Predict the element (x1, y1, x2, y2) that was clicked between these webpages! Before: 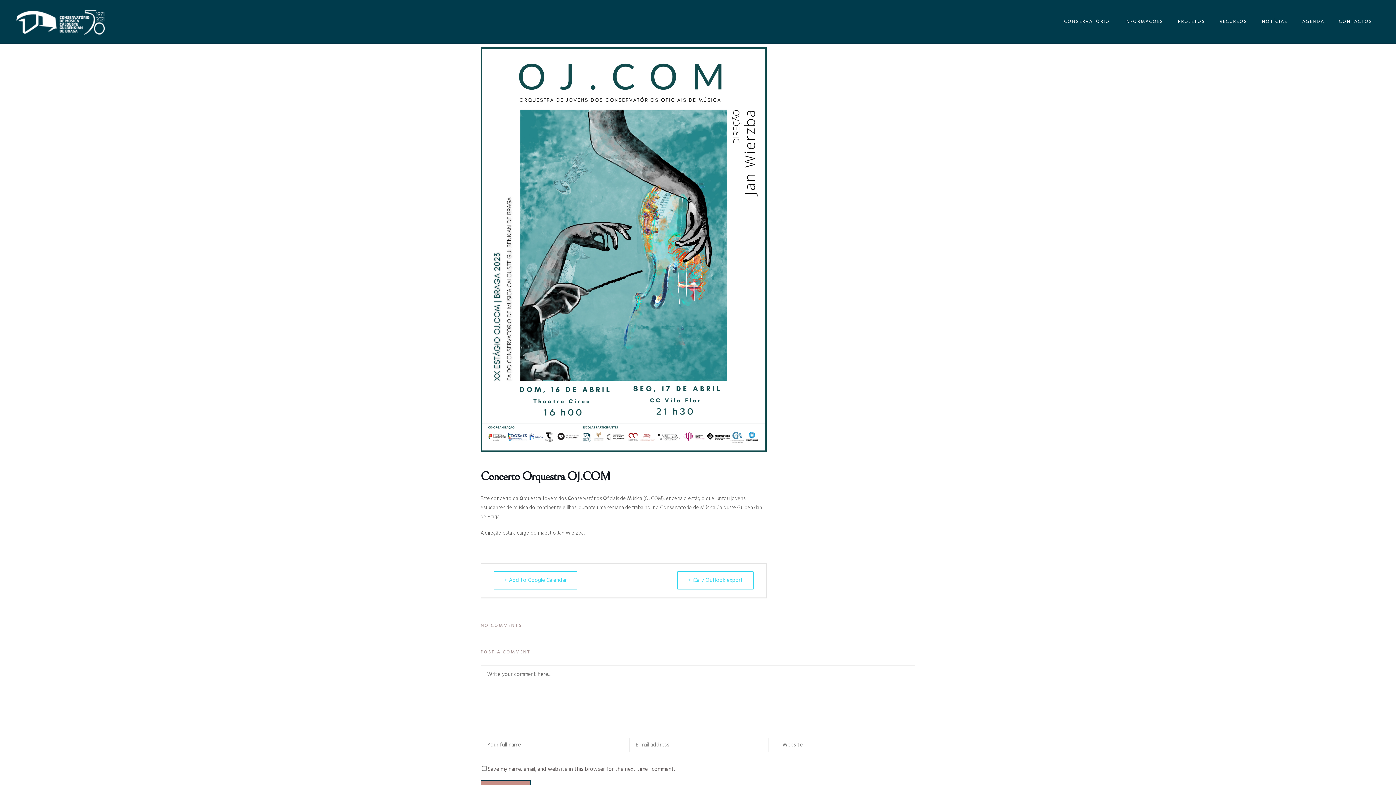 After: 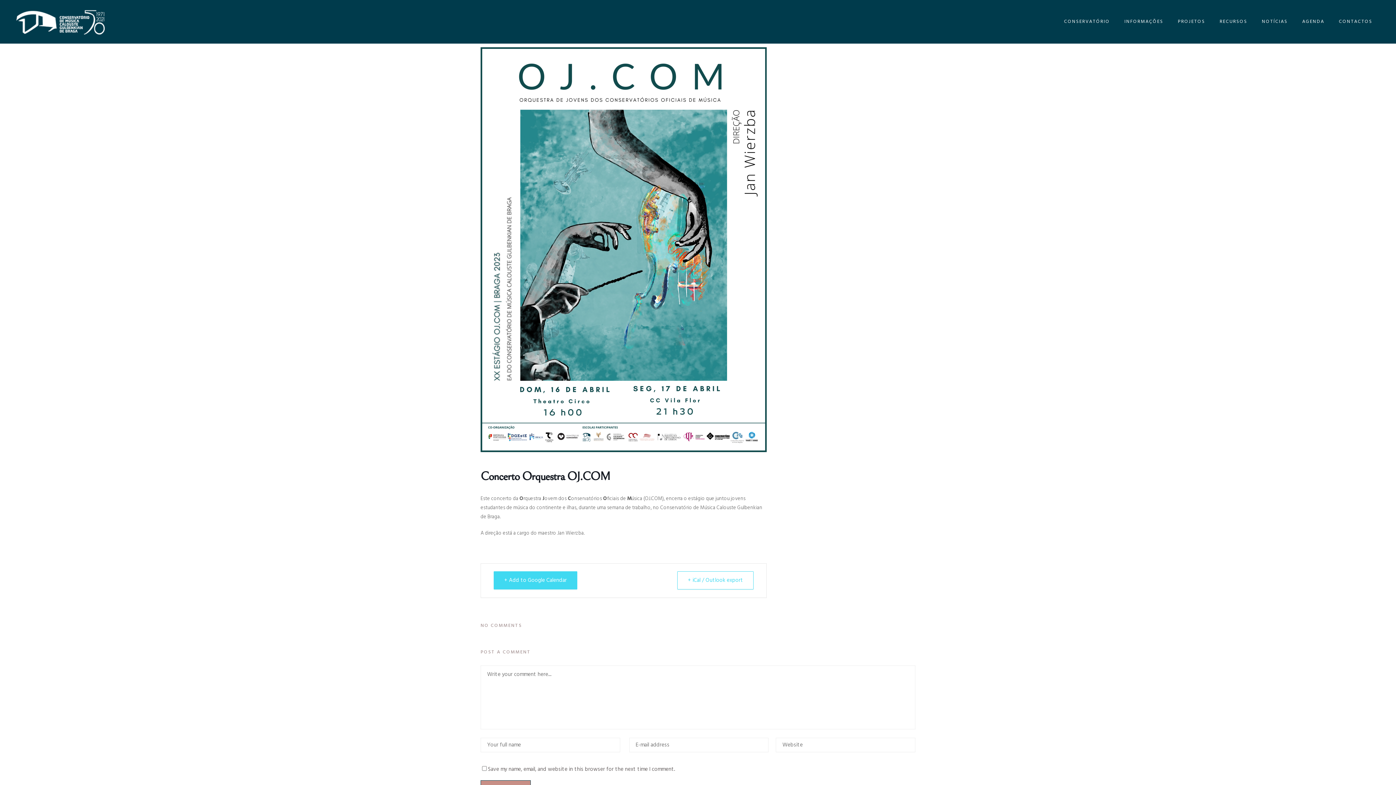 Action: bbox: (493, 571, 577, 589) label: + Add to Google Calendar